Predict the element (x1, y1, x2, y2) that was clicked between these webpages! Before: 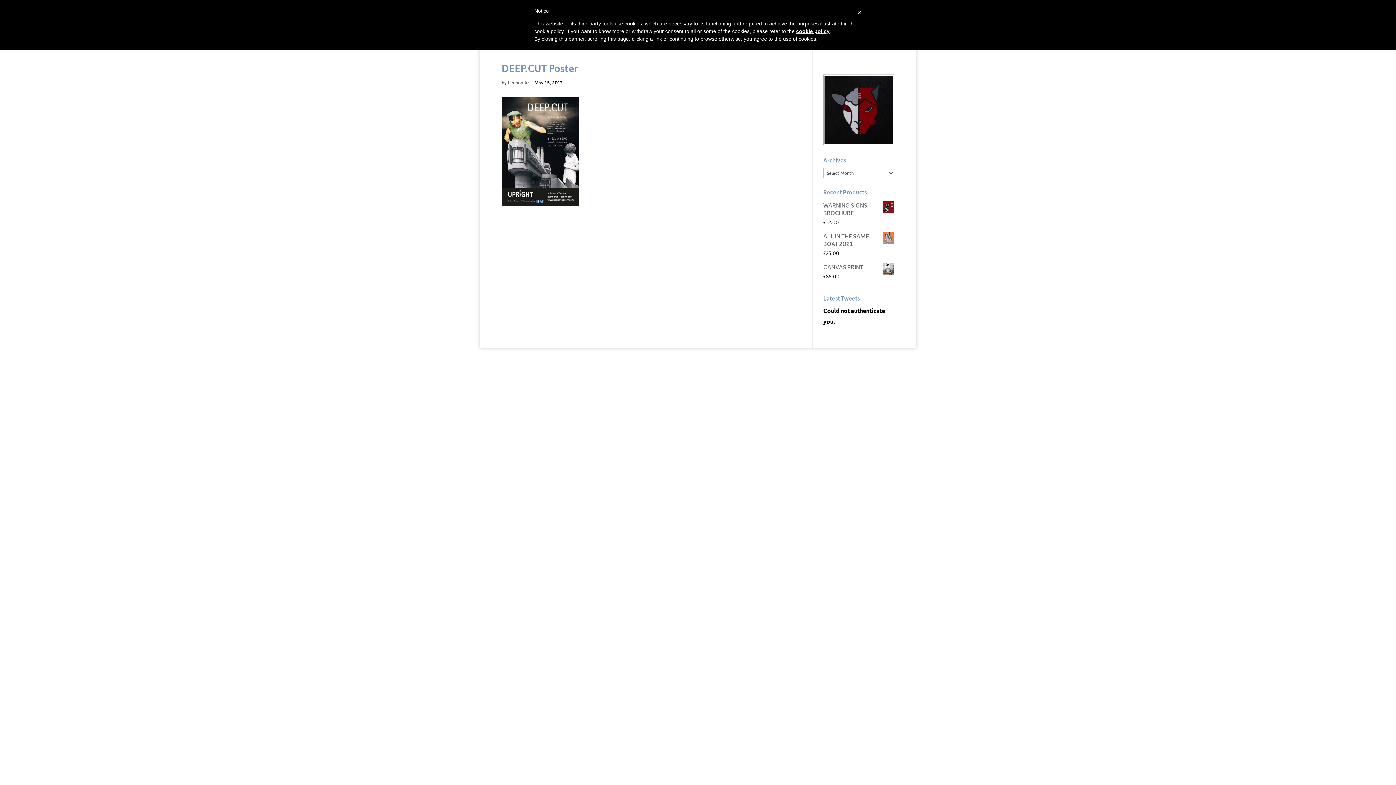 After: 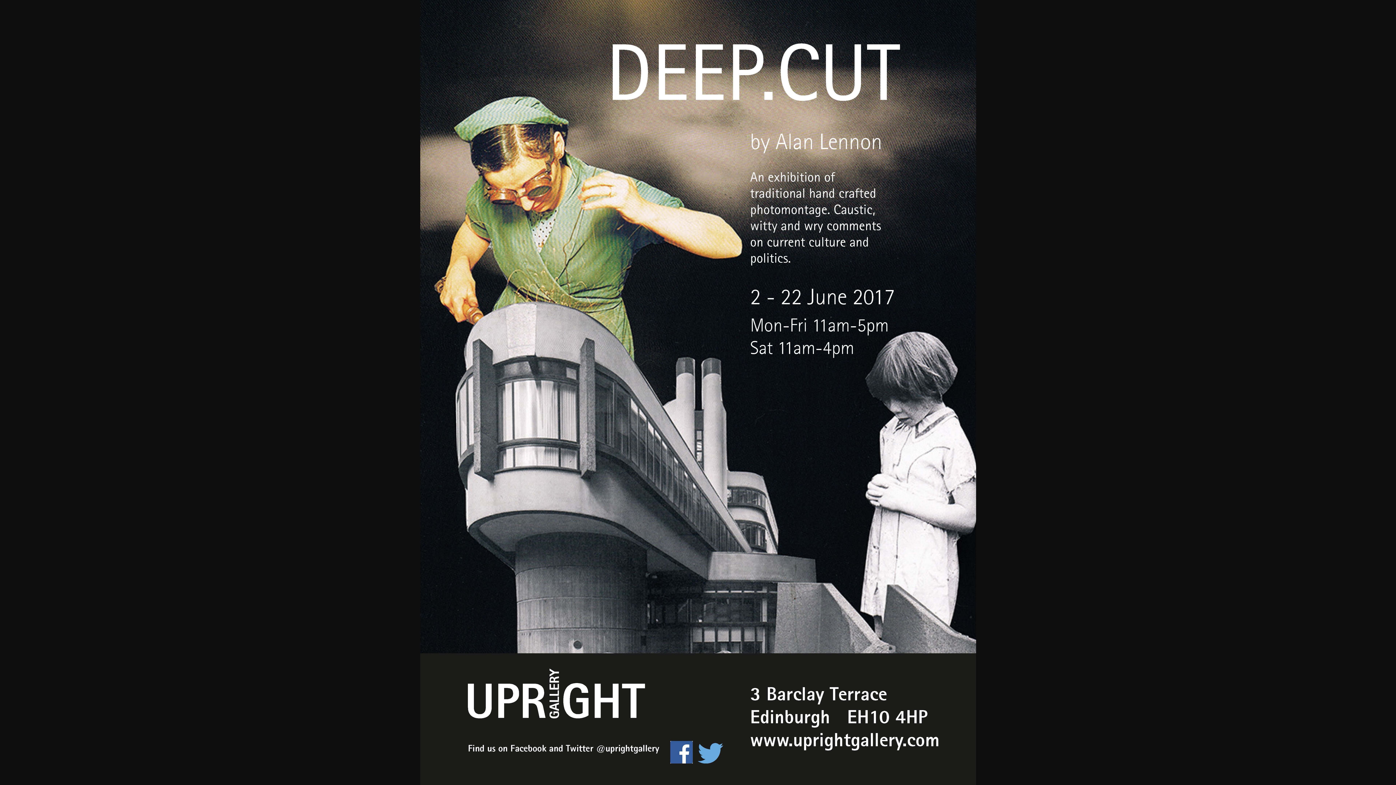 Action: bbox: (501, 196, 578, 204)